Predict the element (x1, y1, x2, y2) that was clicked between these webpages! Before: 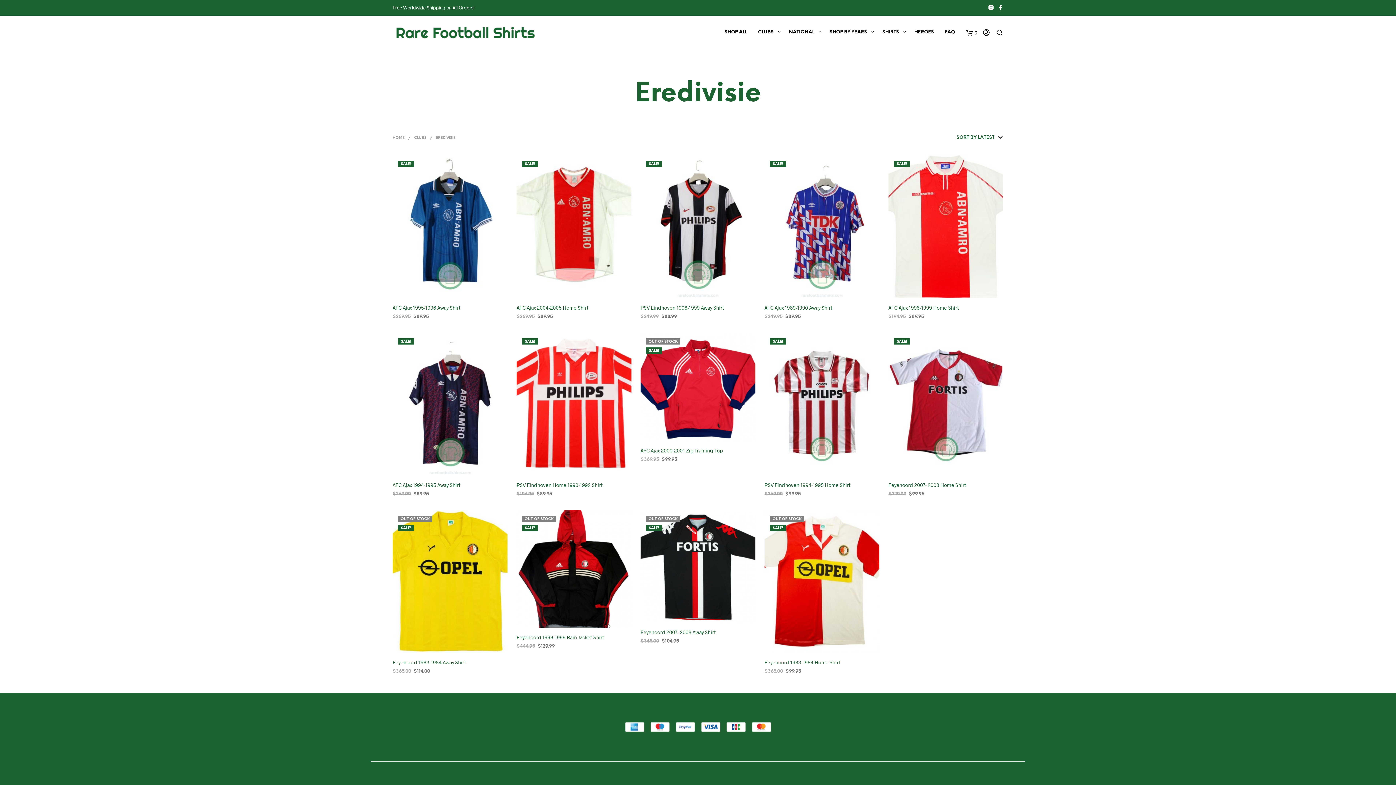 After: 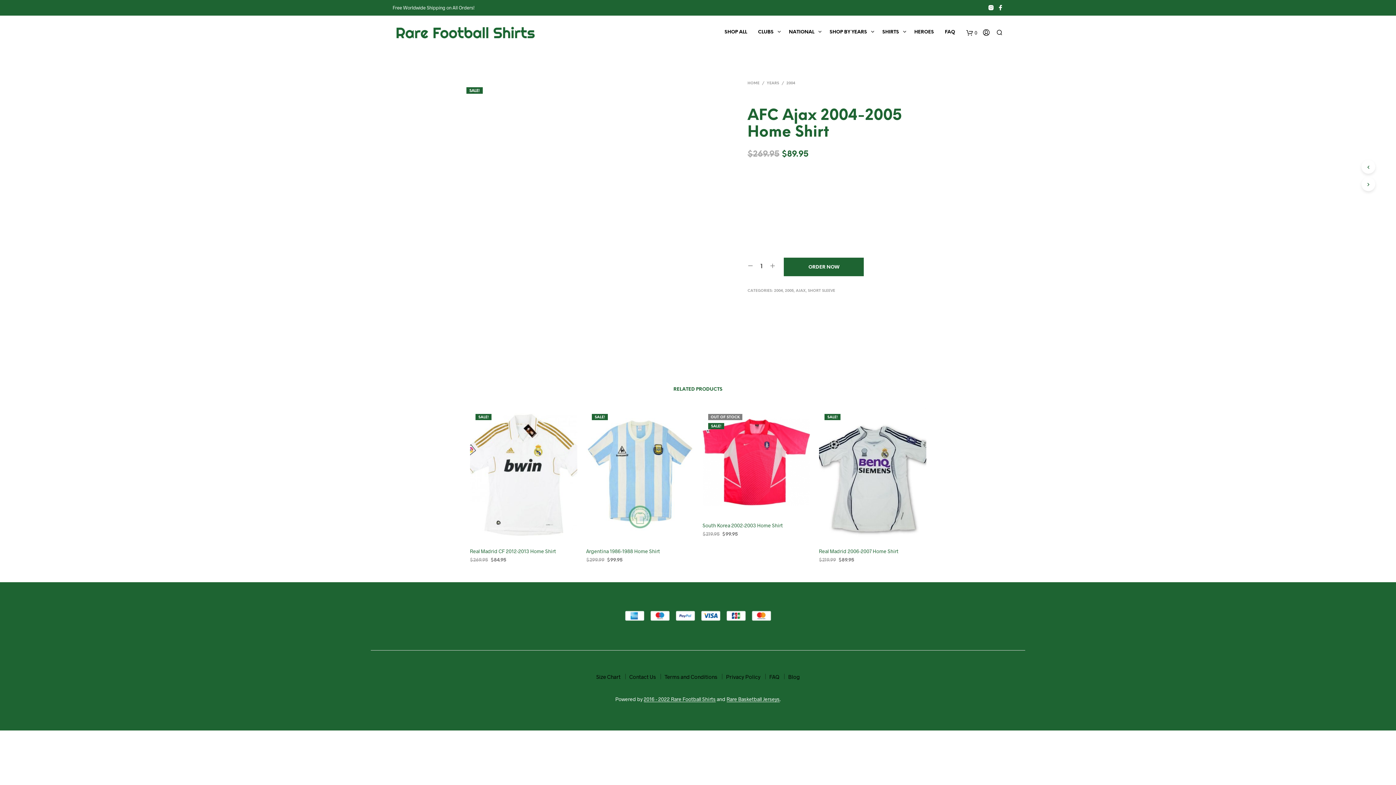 Action: bbox: (516, 304, 588, 311) label: AFC Ajax 2004-2005 Home Shirt